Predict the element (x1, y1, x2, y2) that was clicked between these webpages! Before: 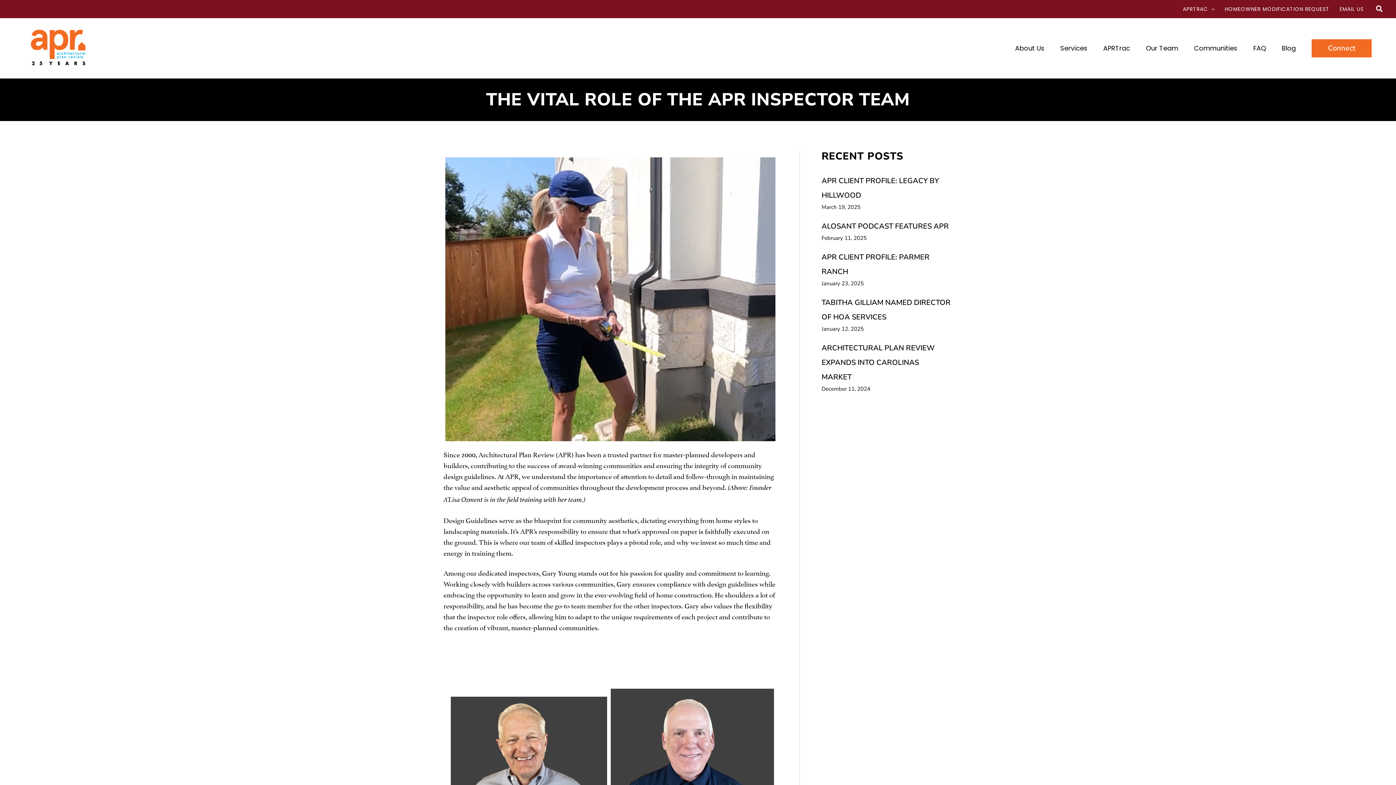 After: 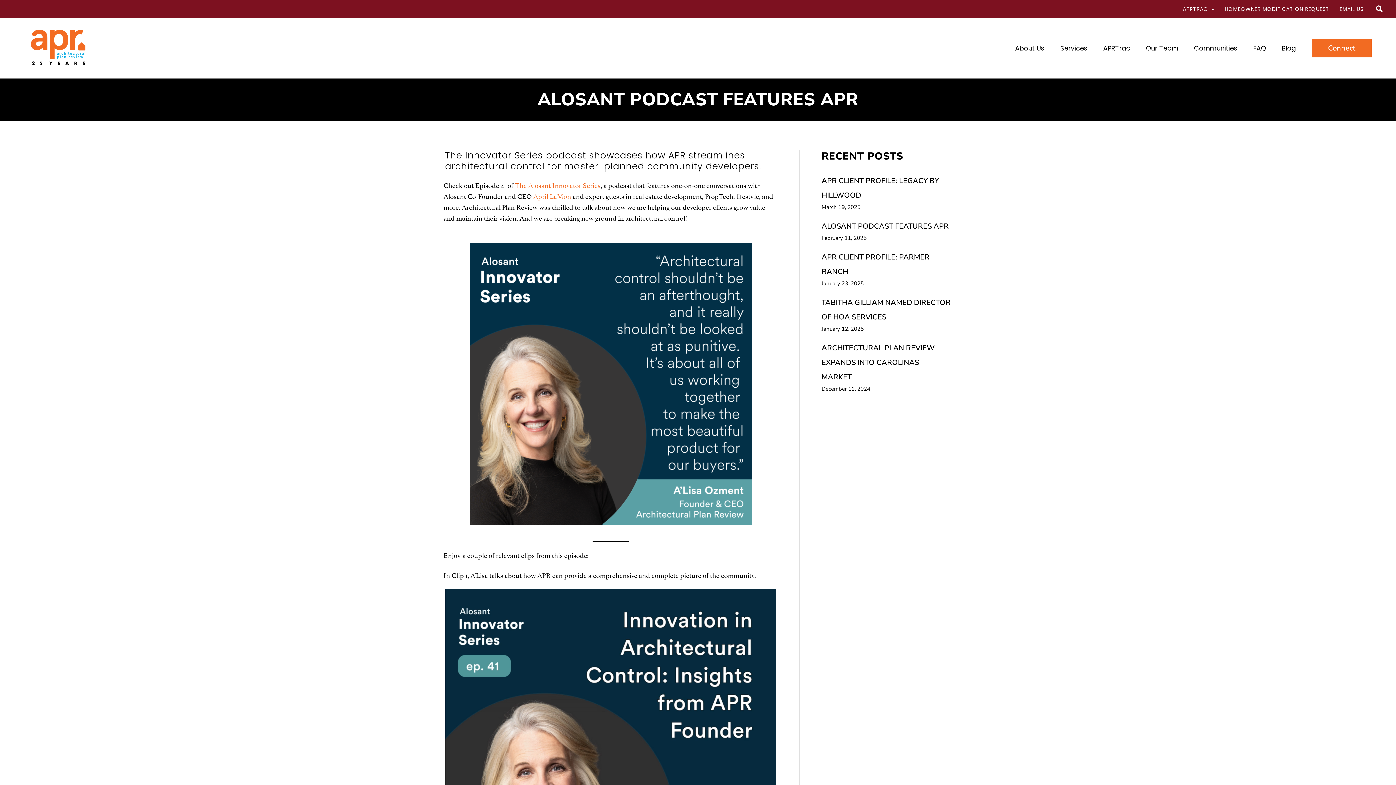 Action: bbox: (821, 221, 949, 231) label: ALOSANT PODCAST FEATURES APR